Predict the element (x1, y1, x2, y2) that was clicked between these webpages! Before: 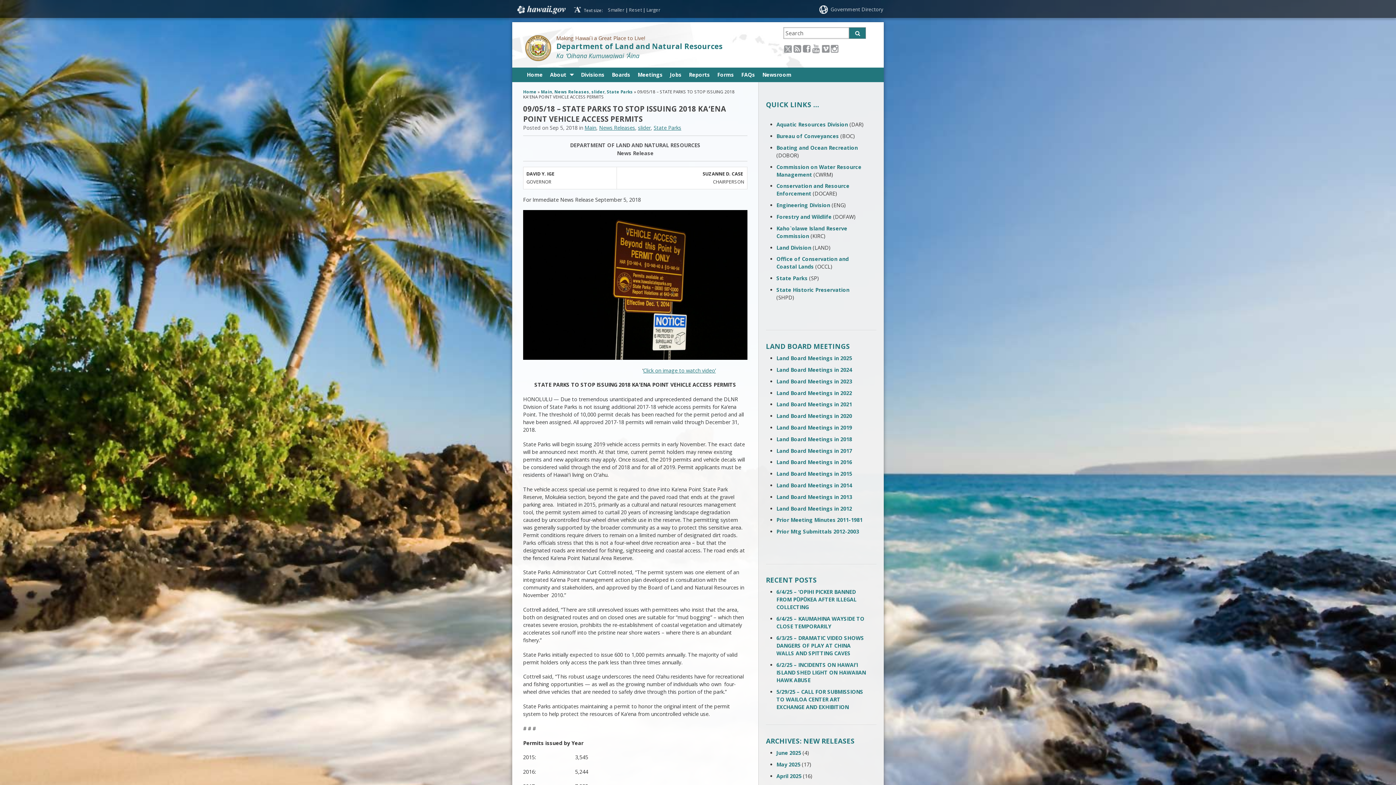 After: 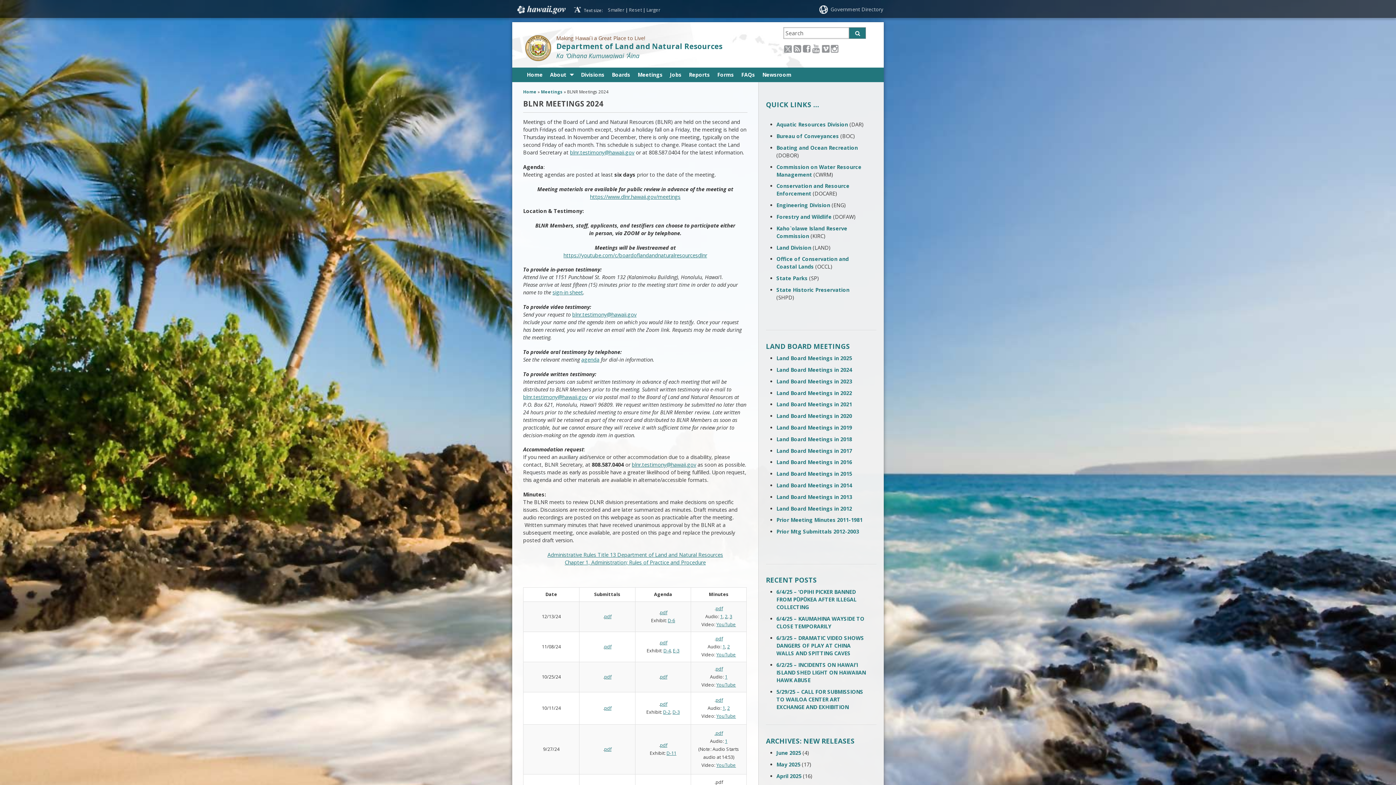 Action: label: Land Board Meetings in 2024 bbox: (776, 366, 852, 373)